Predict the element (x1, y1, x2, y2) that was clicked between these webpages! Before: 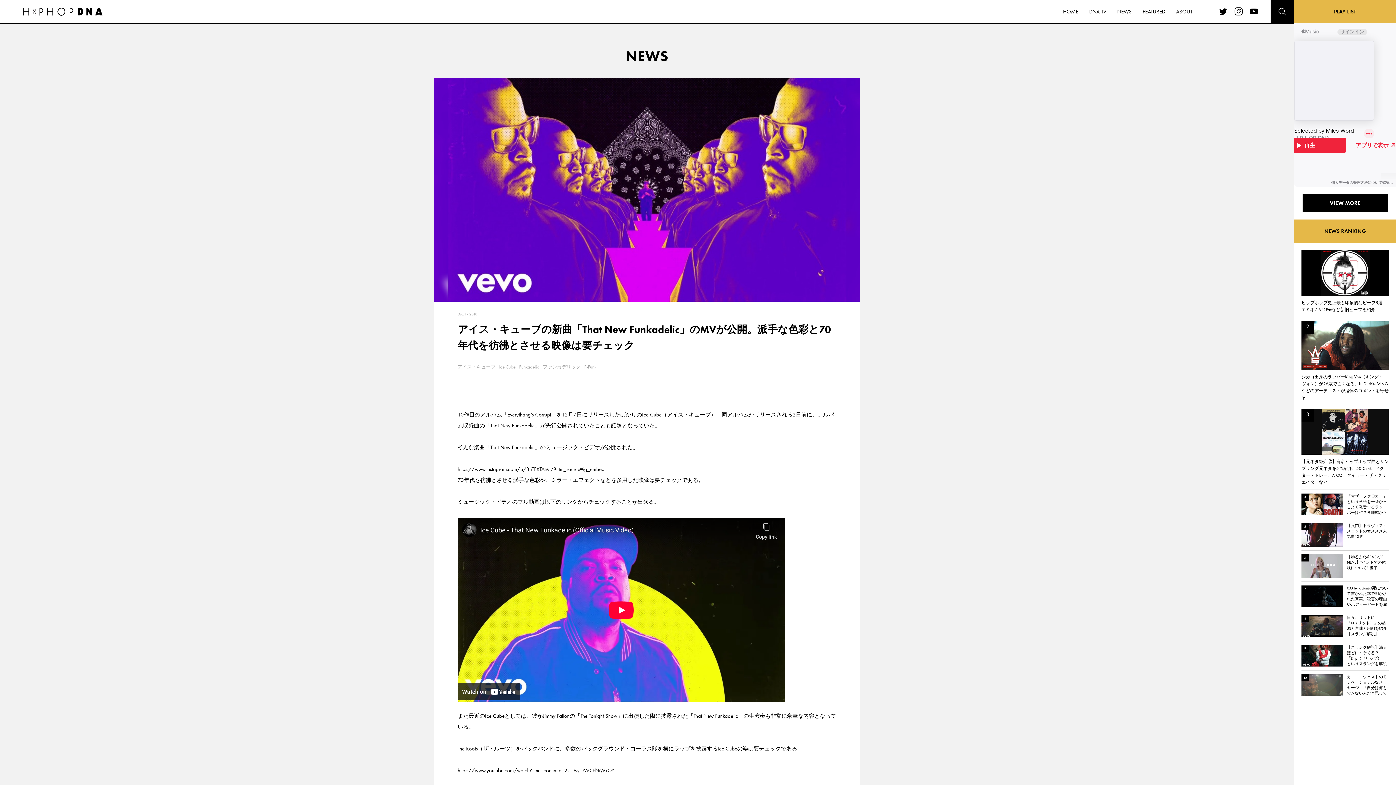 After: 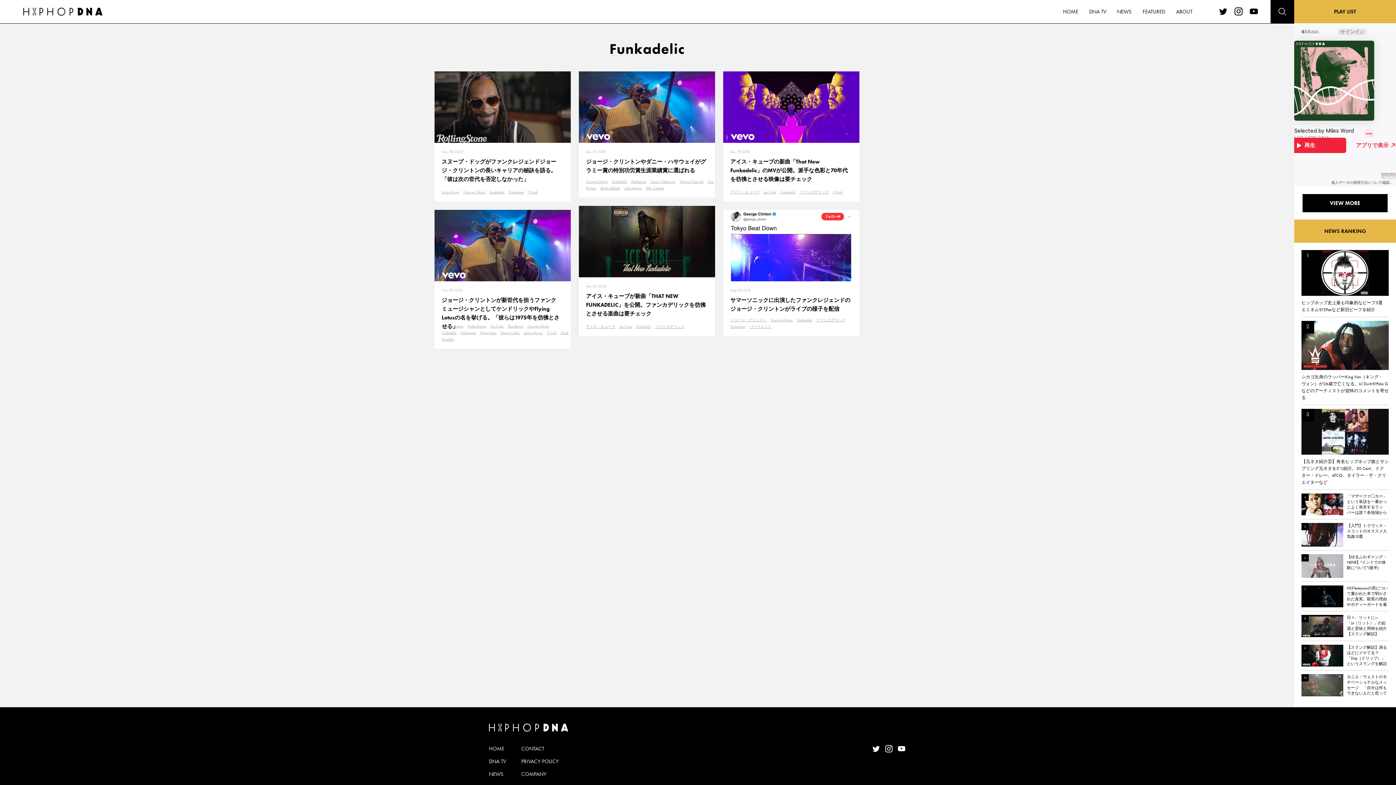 Action: bbox: (519, 364, 539, 370) label: Funkadelic